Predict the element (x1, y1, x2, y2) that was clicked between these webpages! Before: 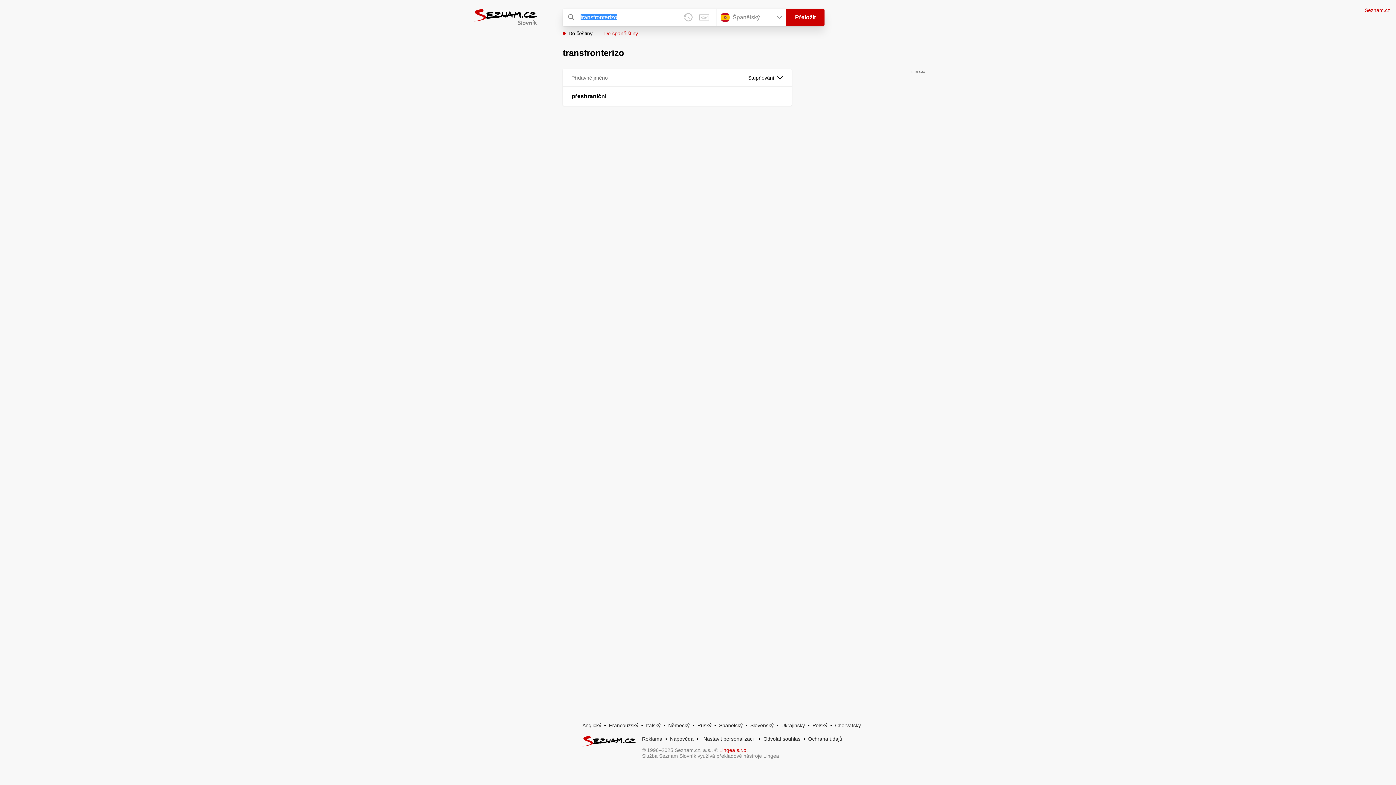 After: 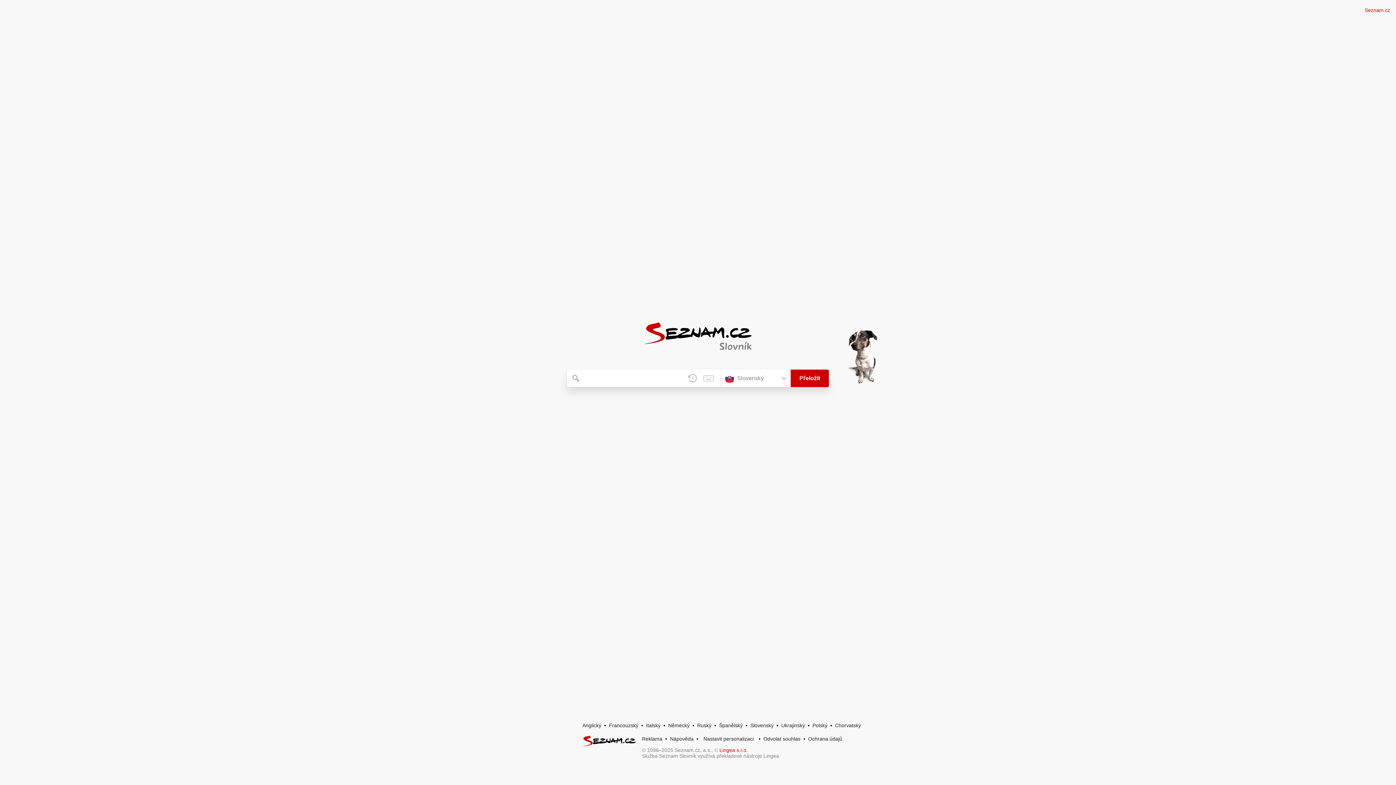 Action: bbox: (750, 722, 773, 728) label: Slovenský